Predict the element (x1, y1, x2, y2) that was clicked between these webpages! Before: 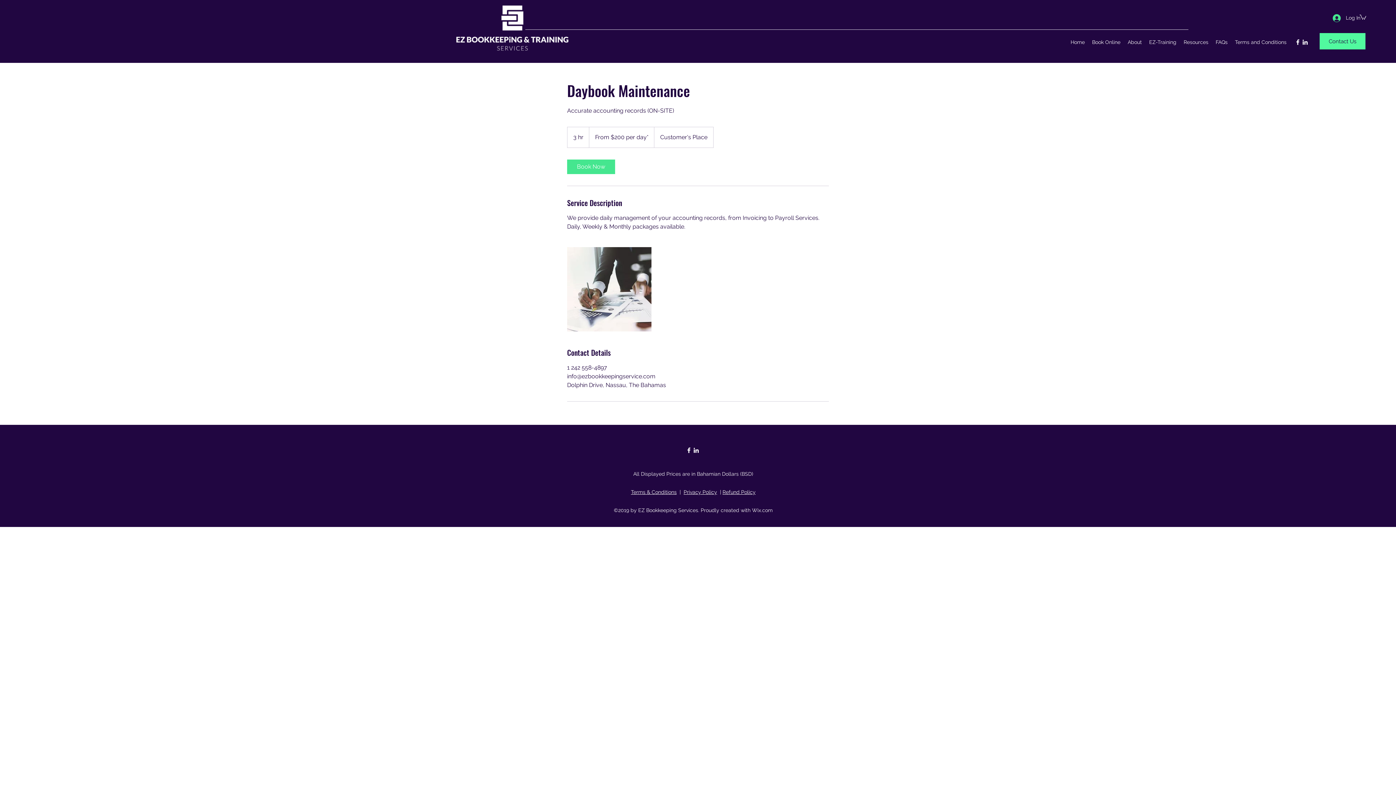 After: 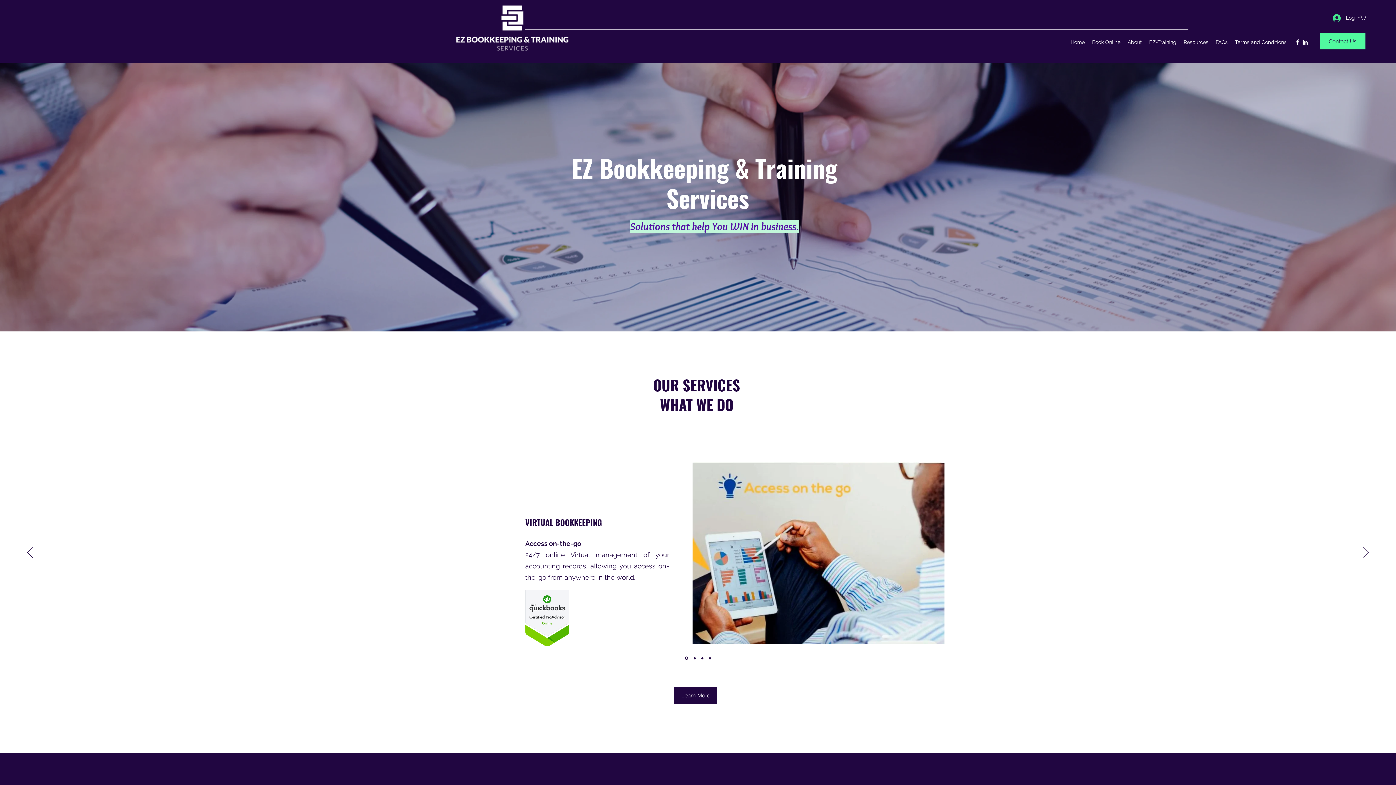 Action: bbox: (454, 3, 570, 53)